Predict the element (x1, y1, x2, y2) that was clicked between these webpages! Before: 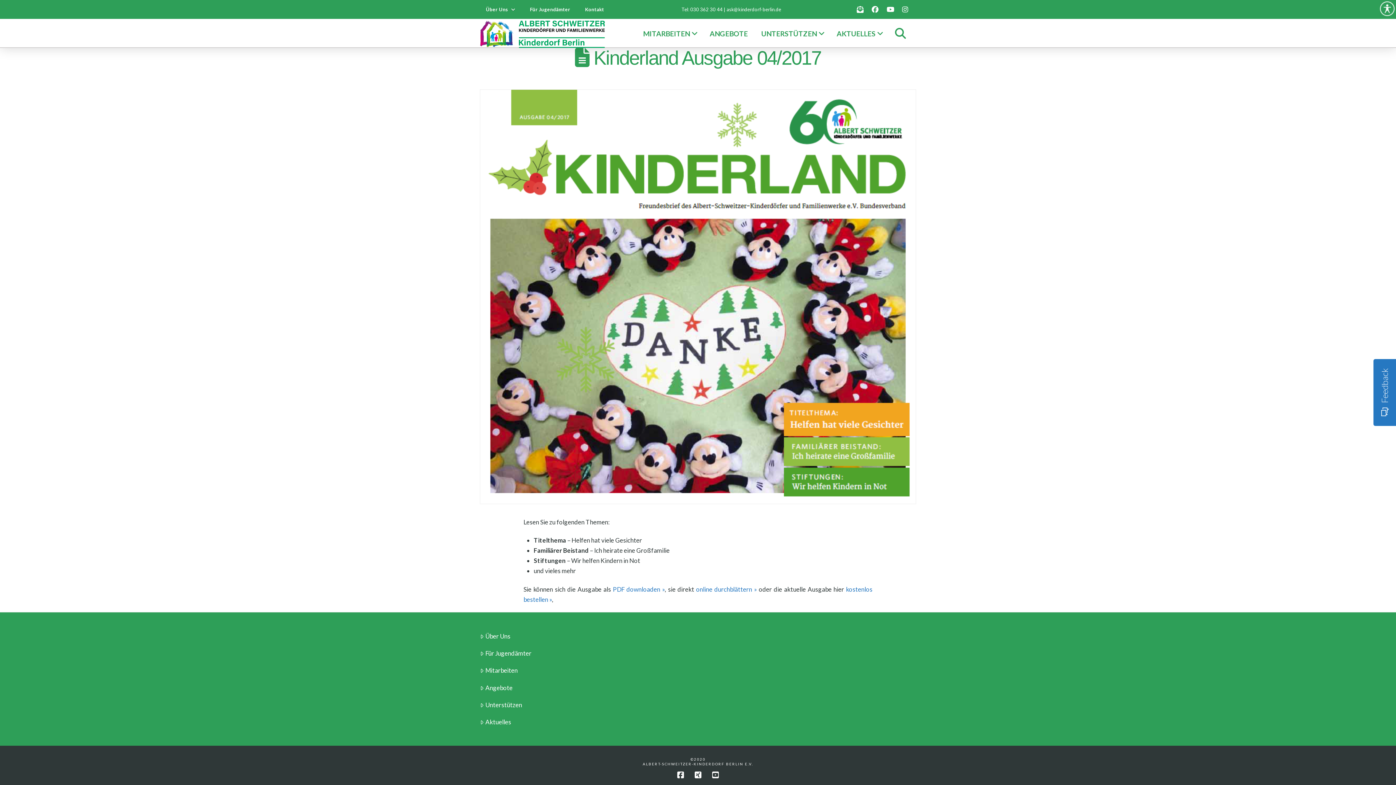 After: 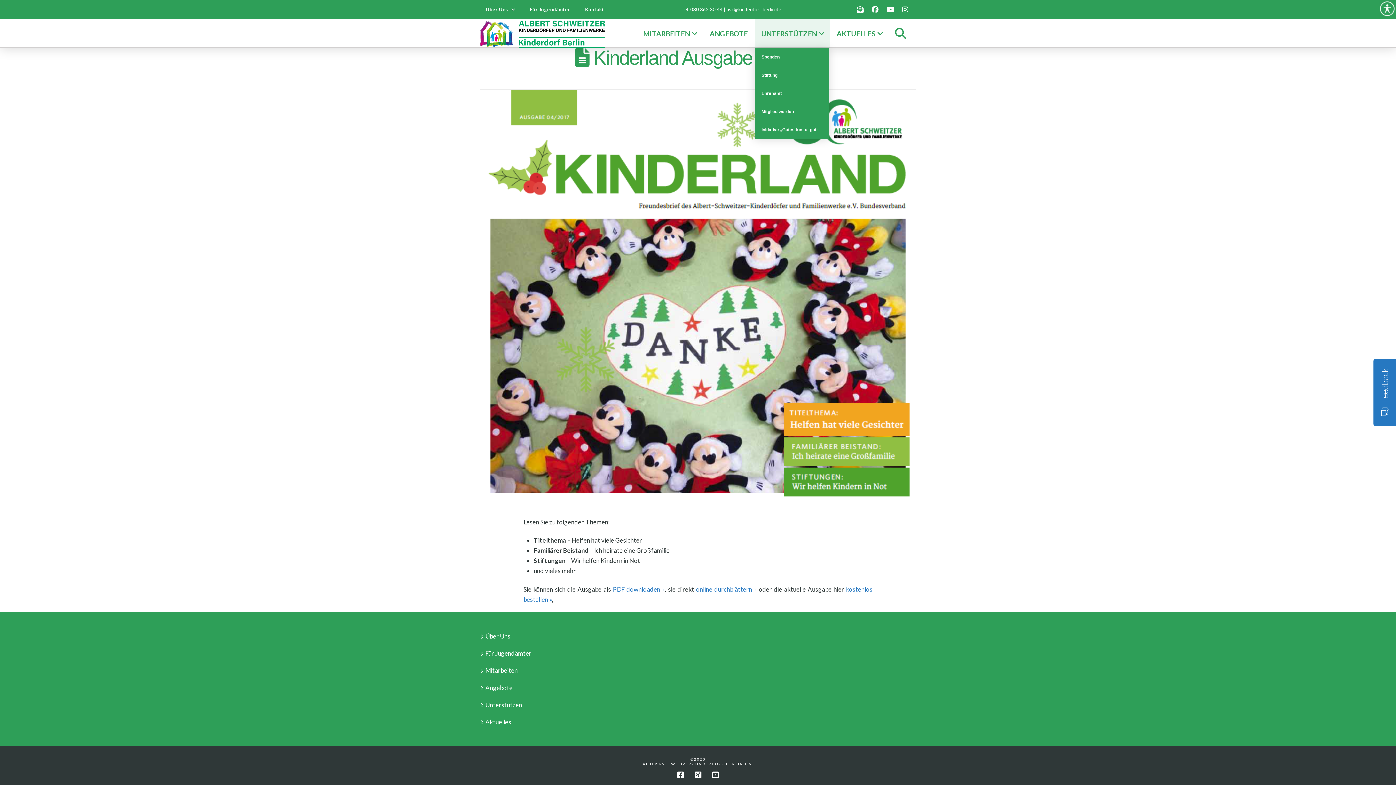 Action: label: UNTERSTÜTZEN bbox: (754, 18, 830, 48)